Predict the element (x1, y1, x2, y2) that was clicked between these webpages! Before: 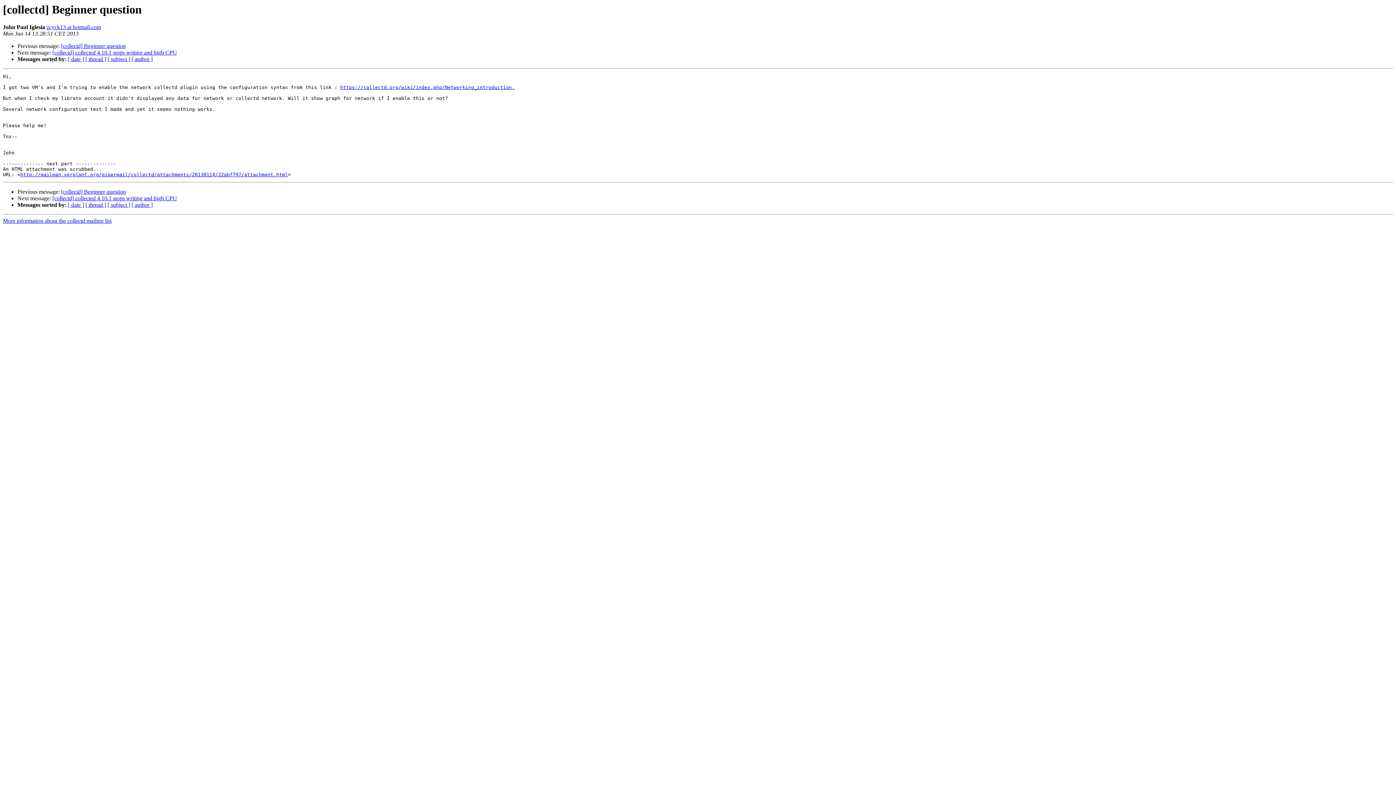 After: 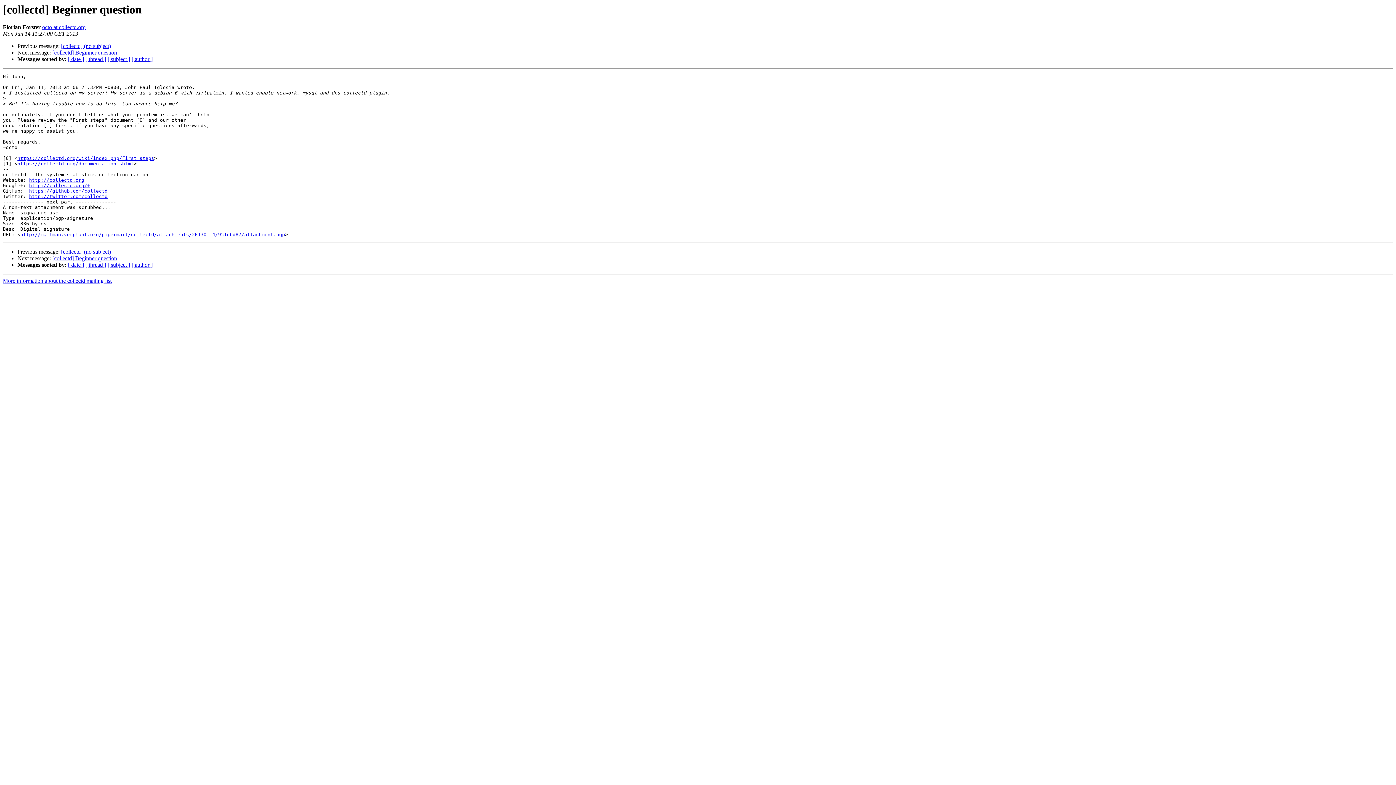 Action: bbox: (61, 188, 125, 195) label: [collectd] Beginner question